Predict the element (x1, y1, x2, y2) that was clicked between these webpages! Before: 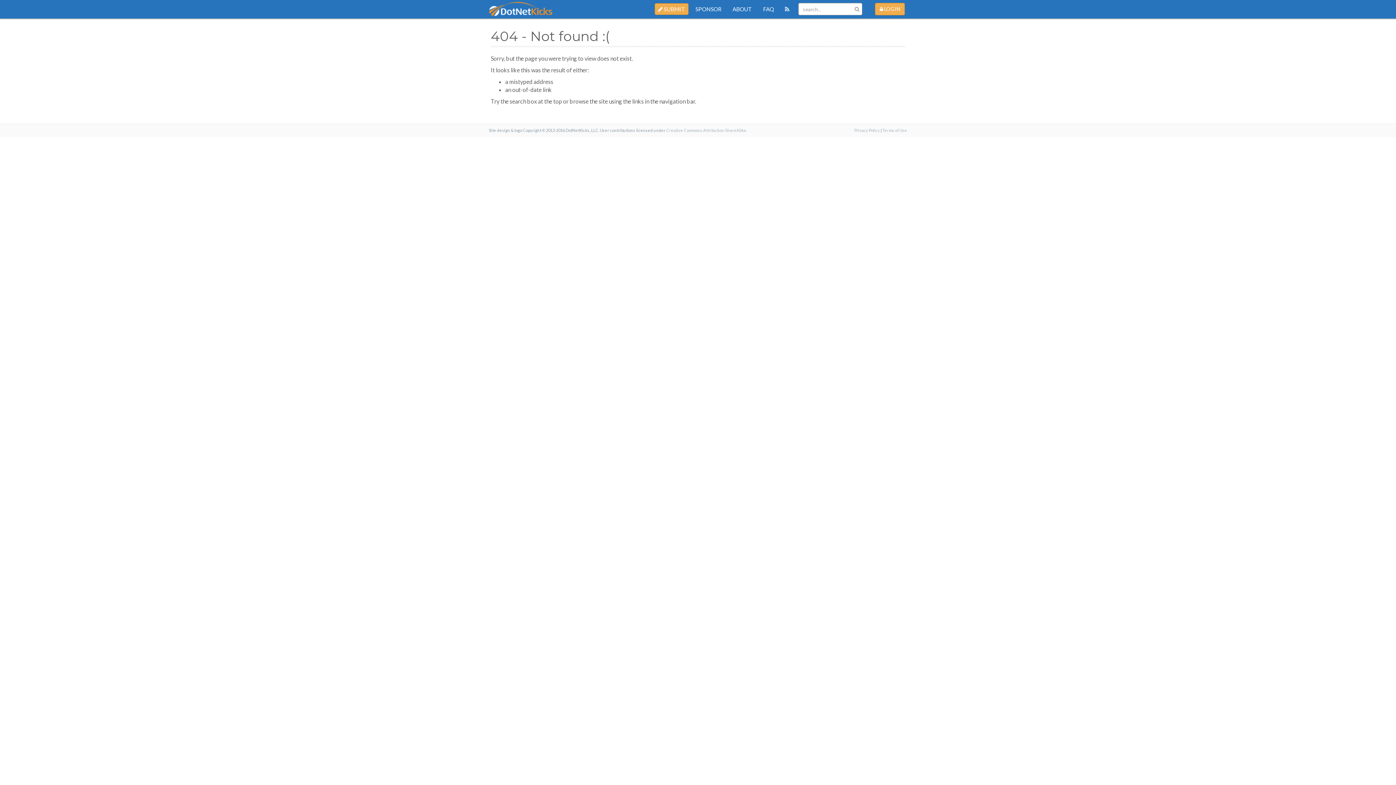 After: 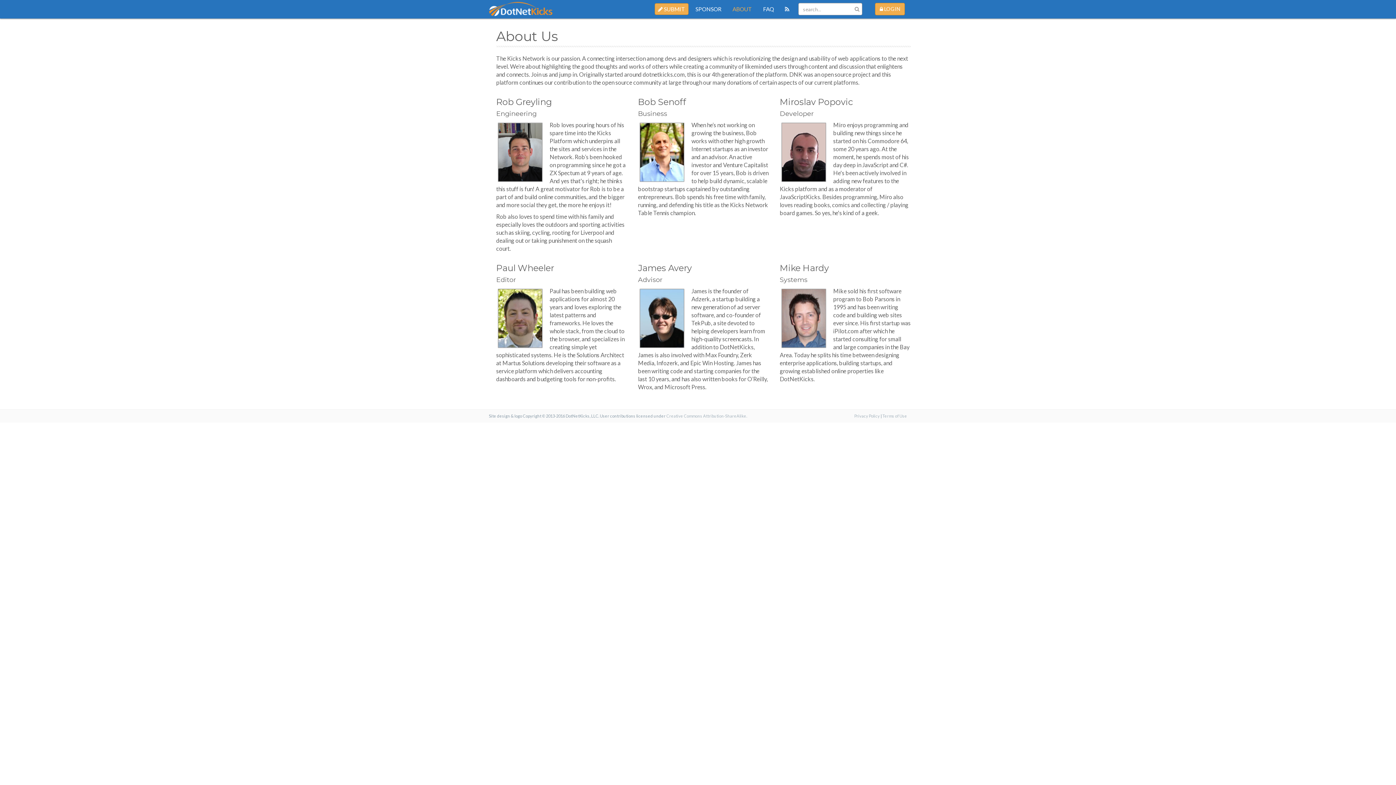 Action: bbox: (727, 0, 757, 18) label: ABOUT